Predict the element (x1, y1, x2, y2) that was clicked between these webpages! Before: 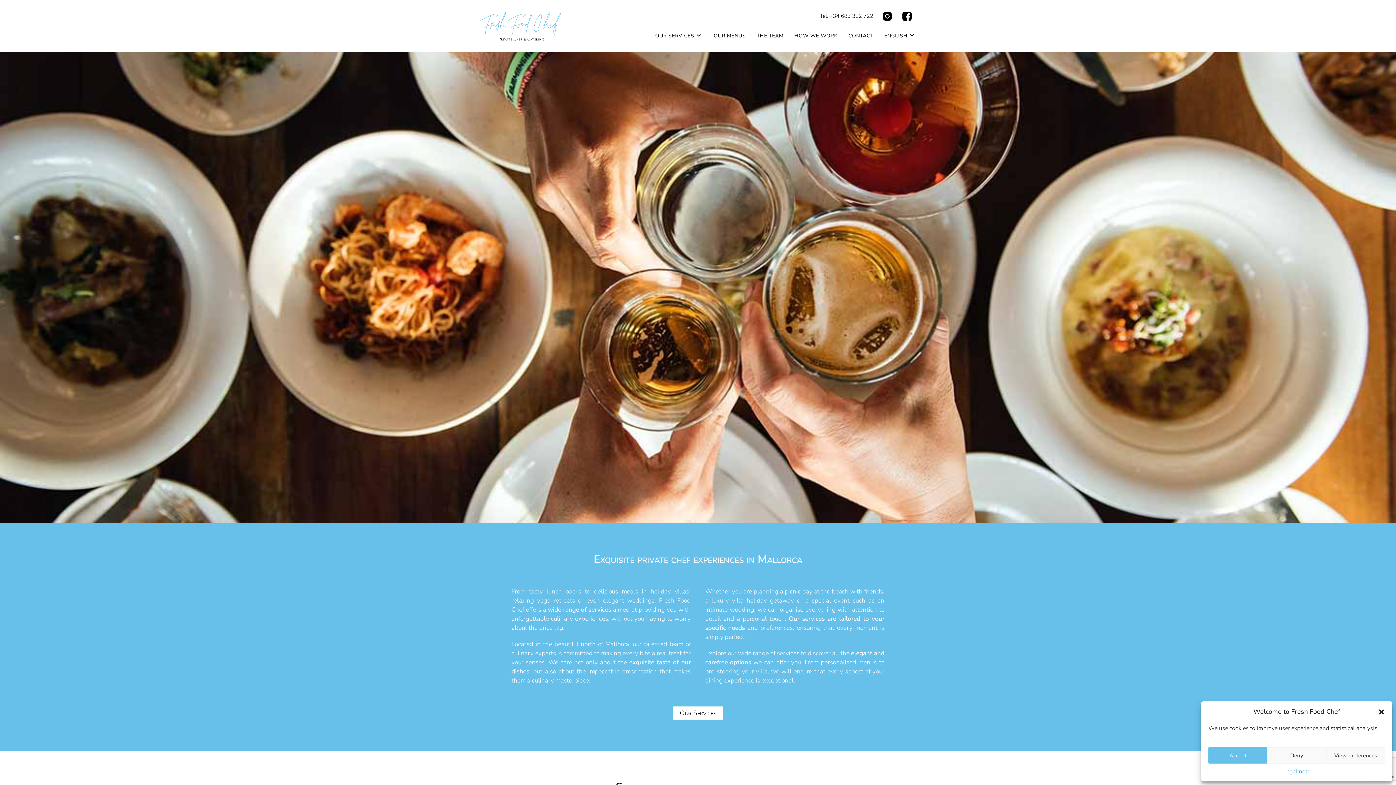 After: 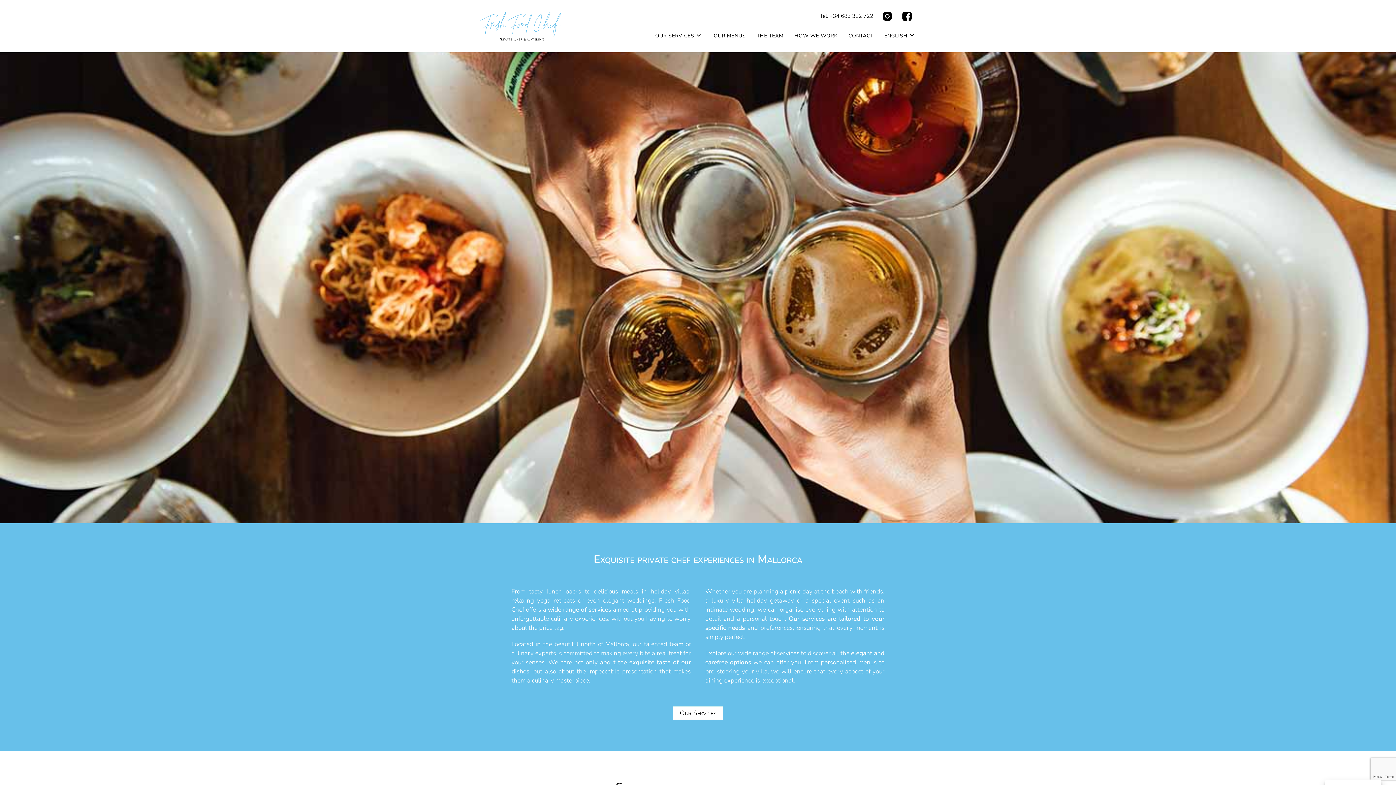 Action: bbox: (1267, 747, 1326, 764) label: Deny